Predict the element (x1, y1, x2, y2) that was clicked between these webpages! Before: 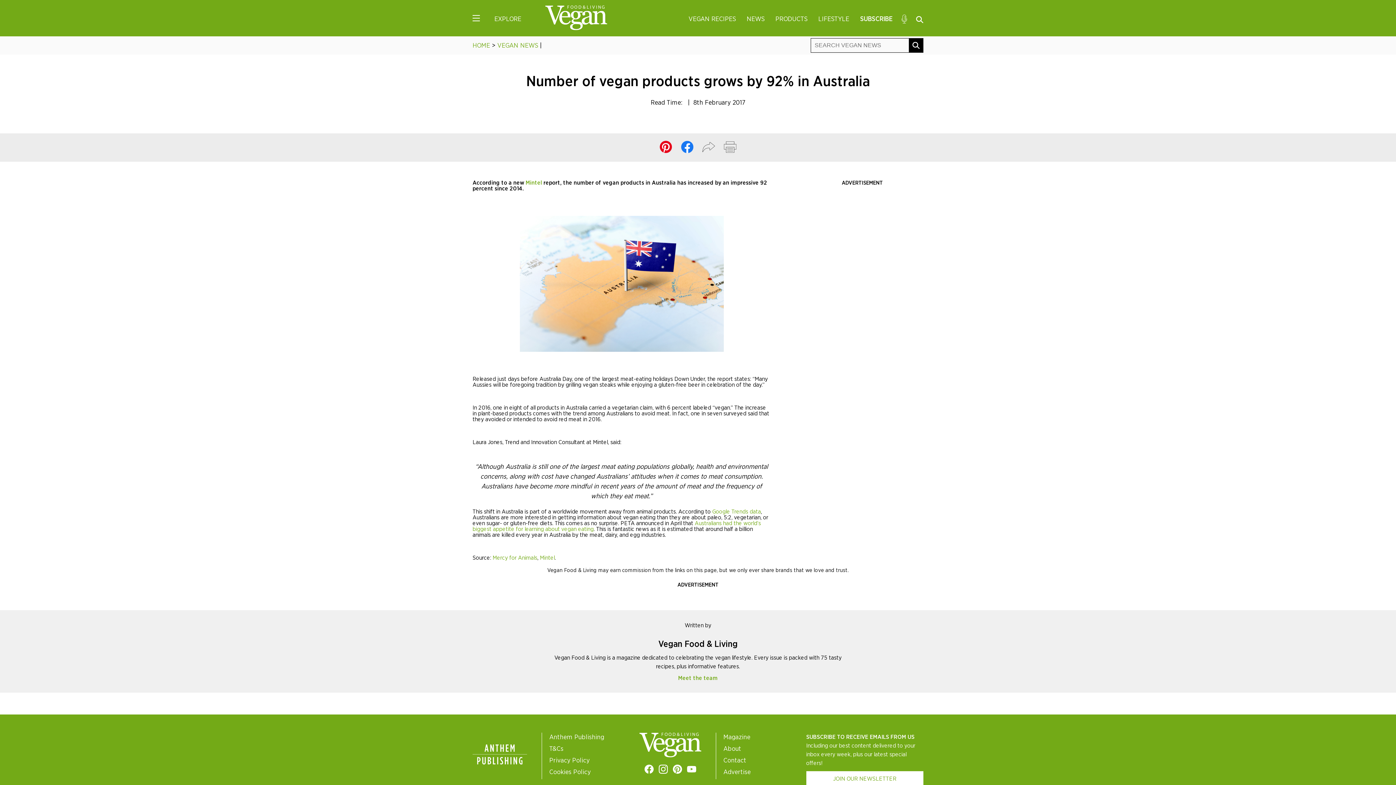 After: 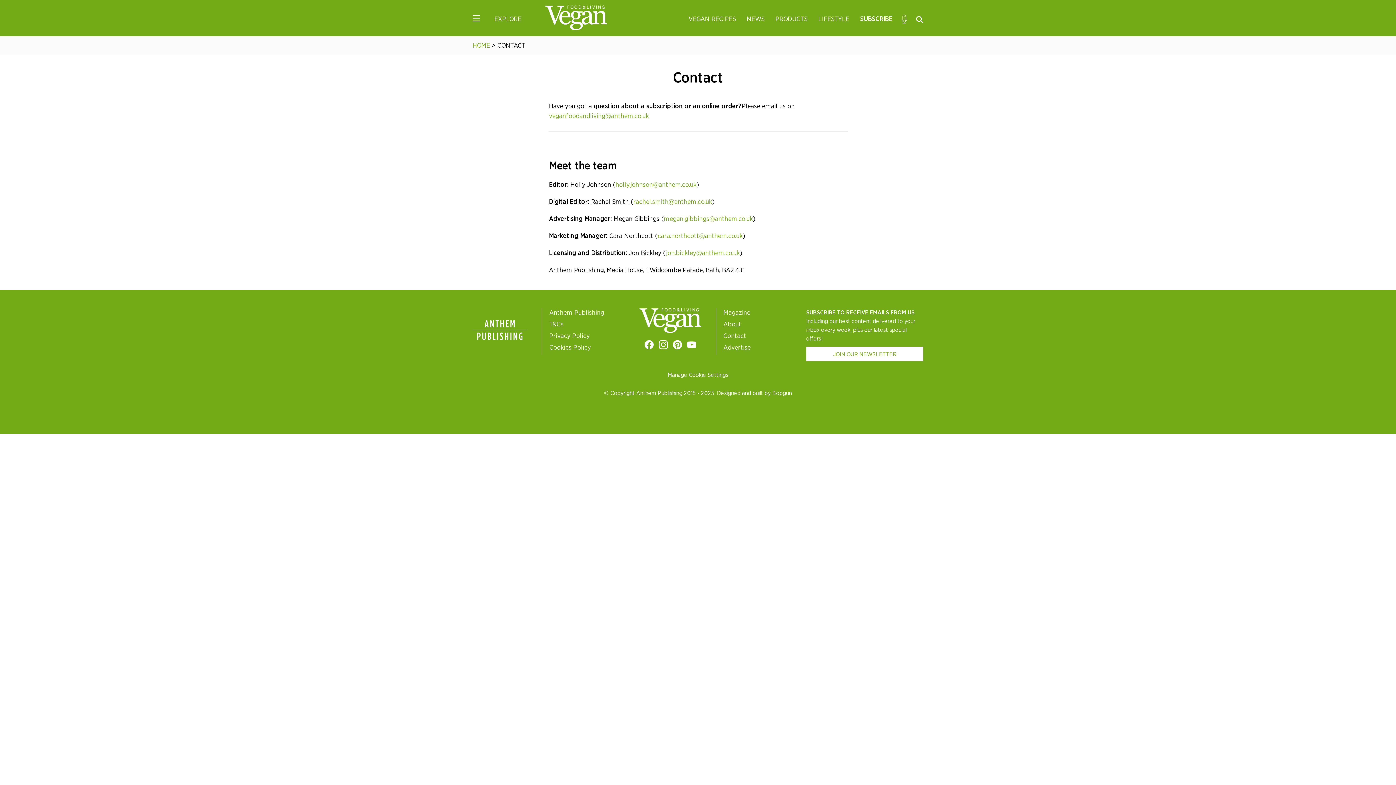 Action: label: Contact bbox: (723, 756, 750, 766)